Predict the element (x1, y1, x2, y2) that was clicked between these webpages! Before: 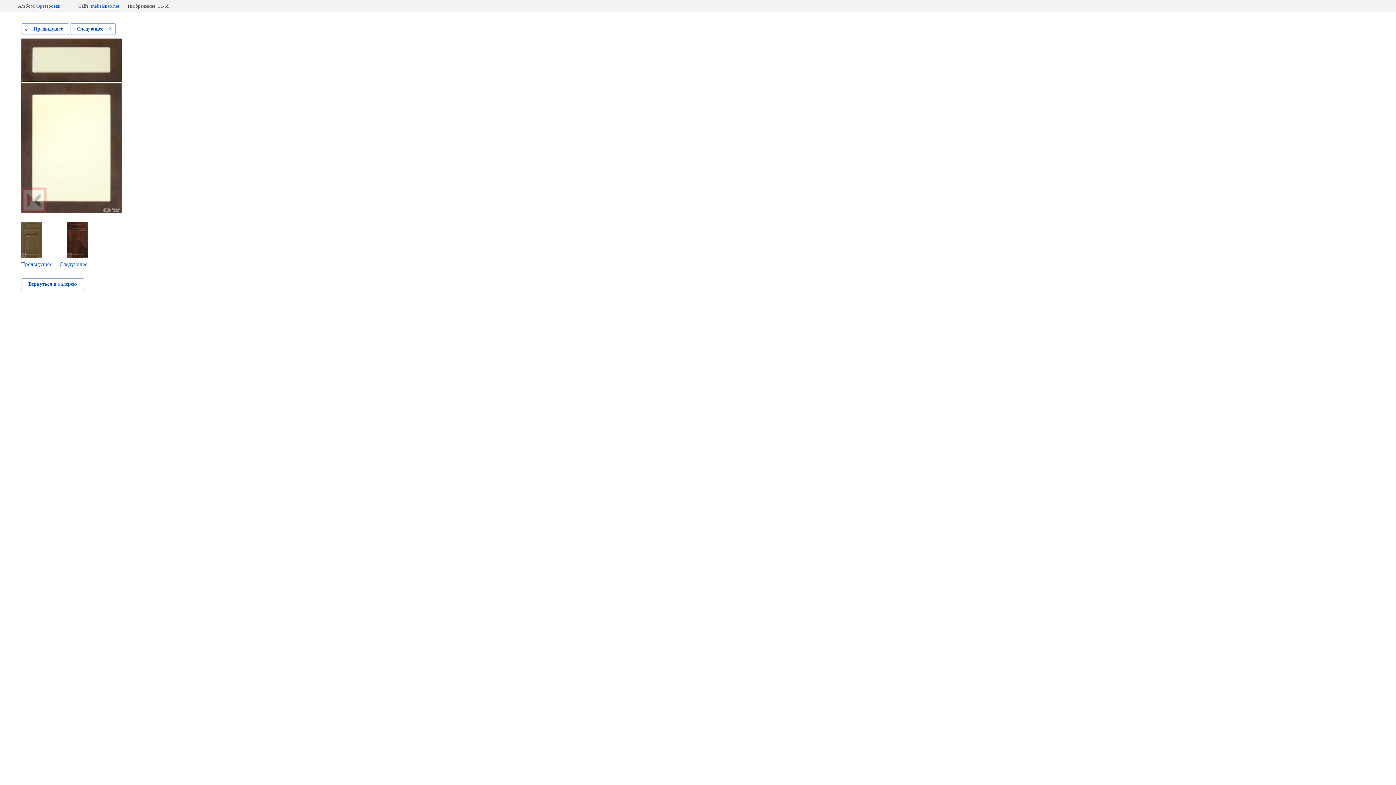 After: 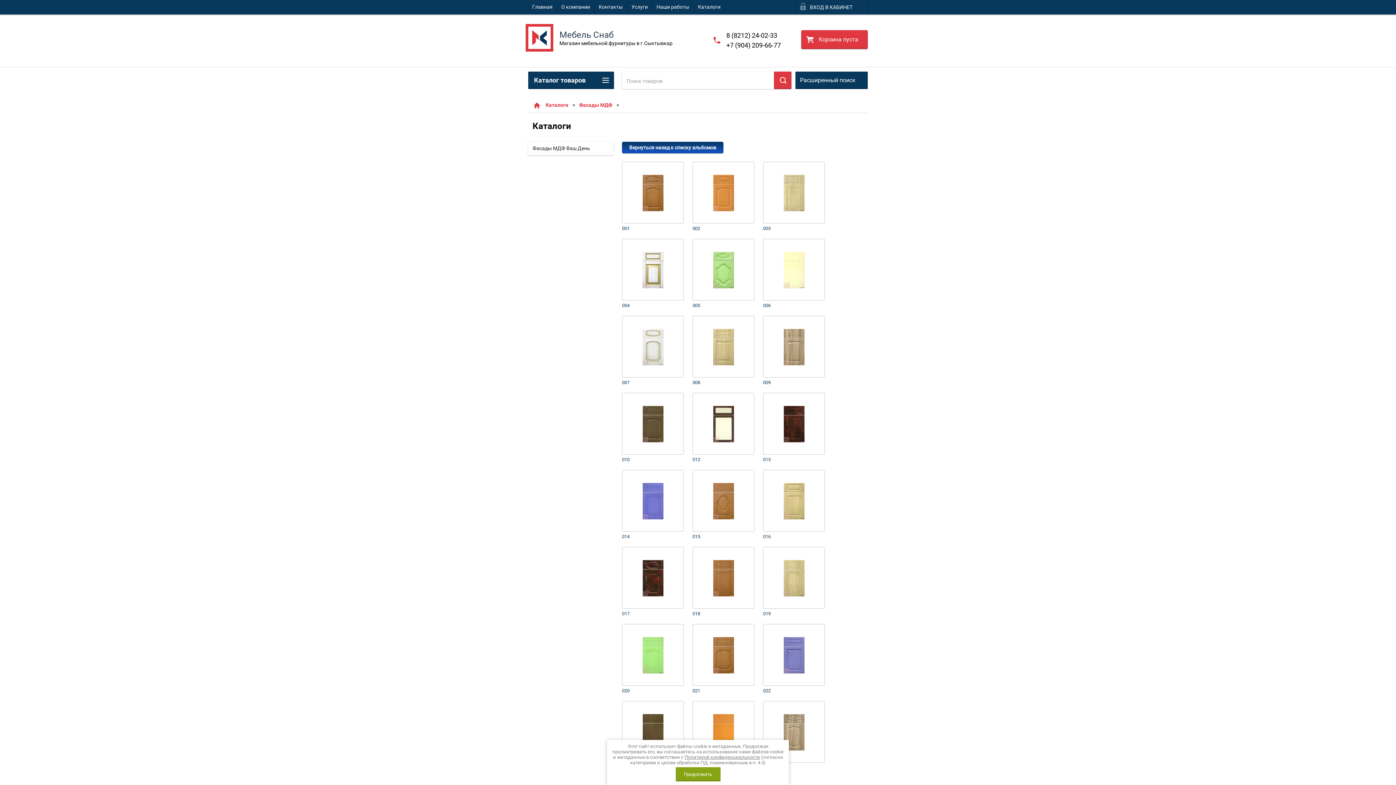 Action: label: Фрезеровки bbox: (36, 3, 60, 8)